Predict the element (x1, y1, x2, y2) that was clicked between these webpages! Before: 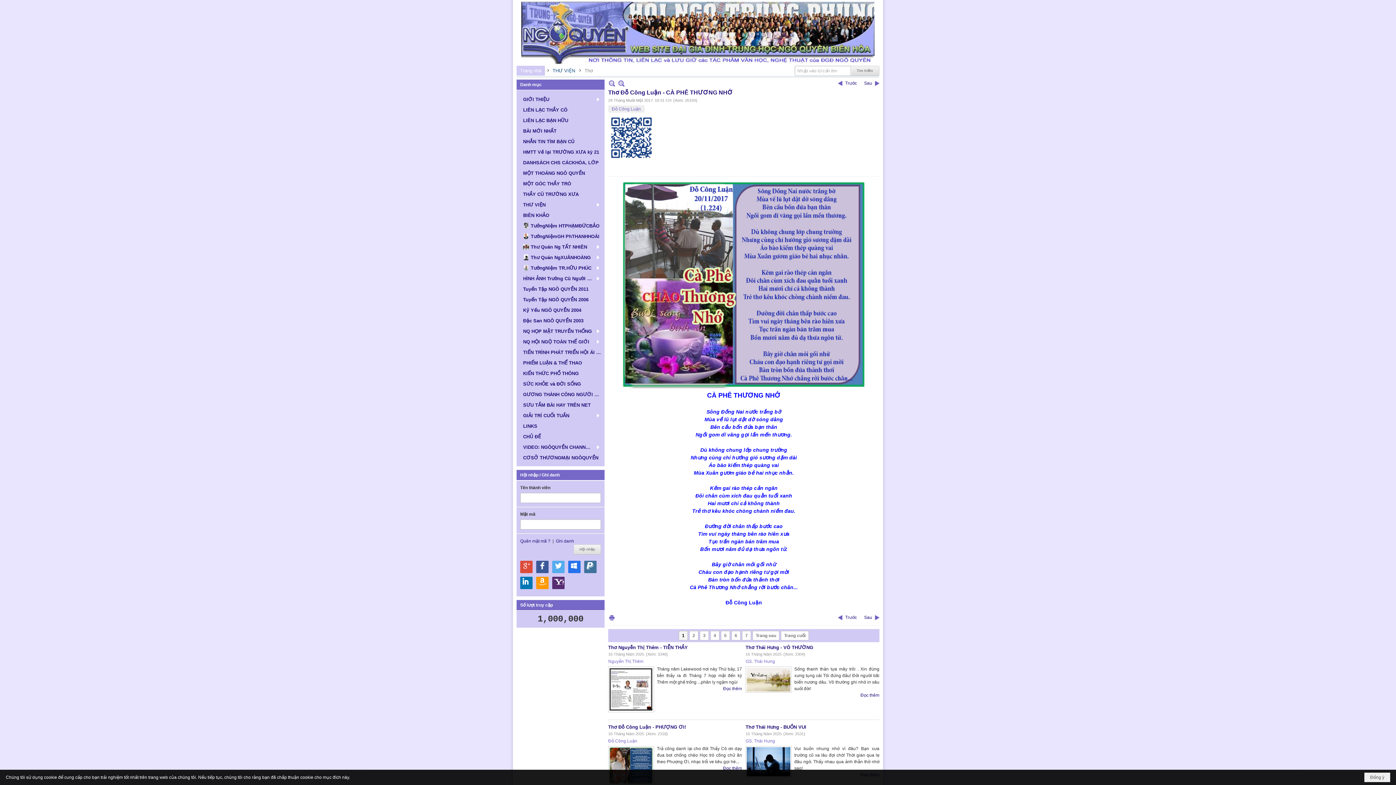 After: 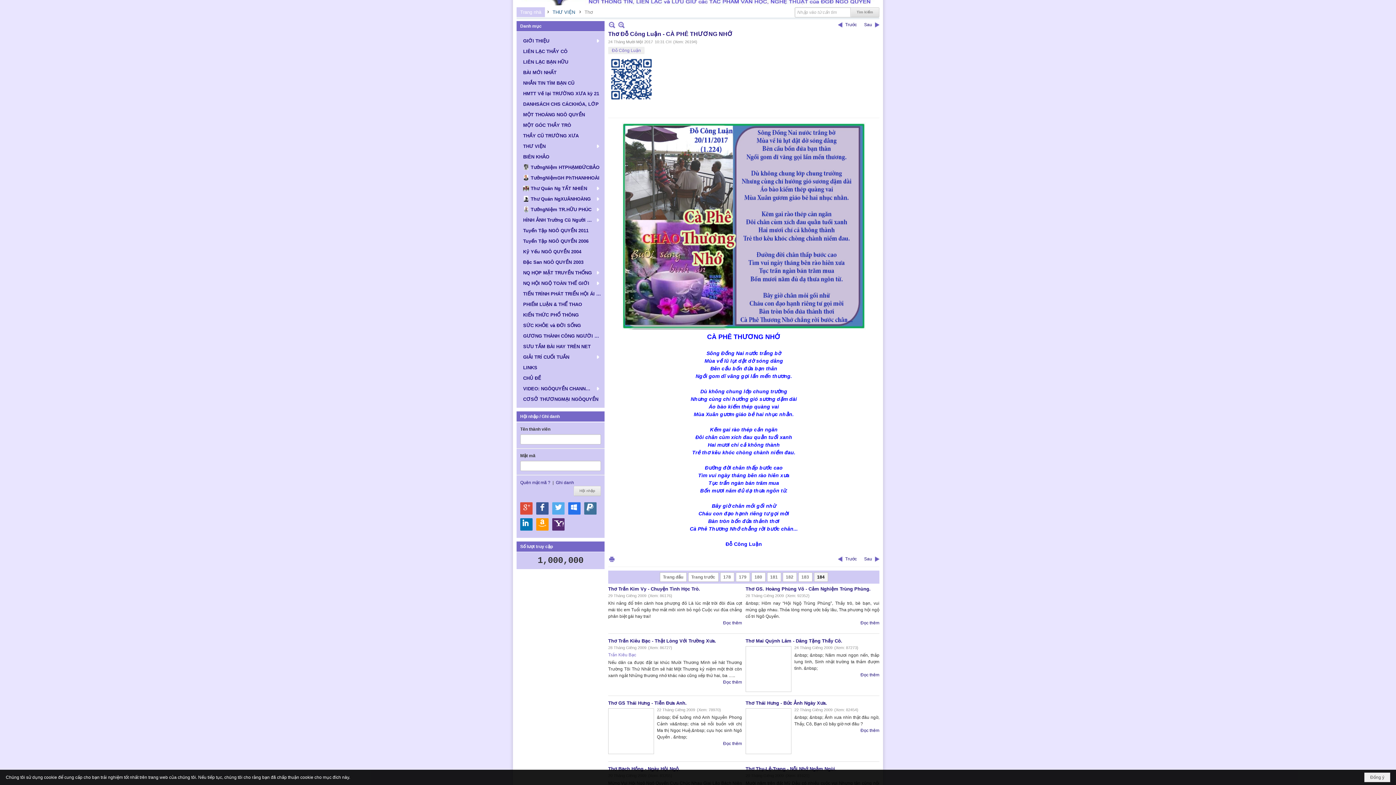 Action: bbox: (781, 424, 809, 433) label: Trang cuối